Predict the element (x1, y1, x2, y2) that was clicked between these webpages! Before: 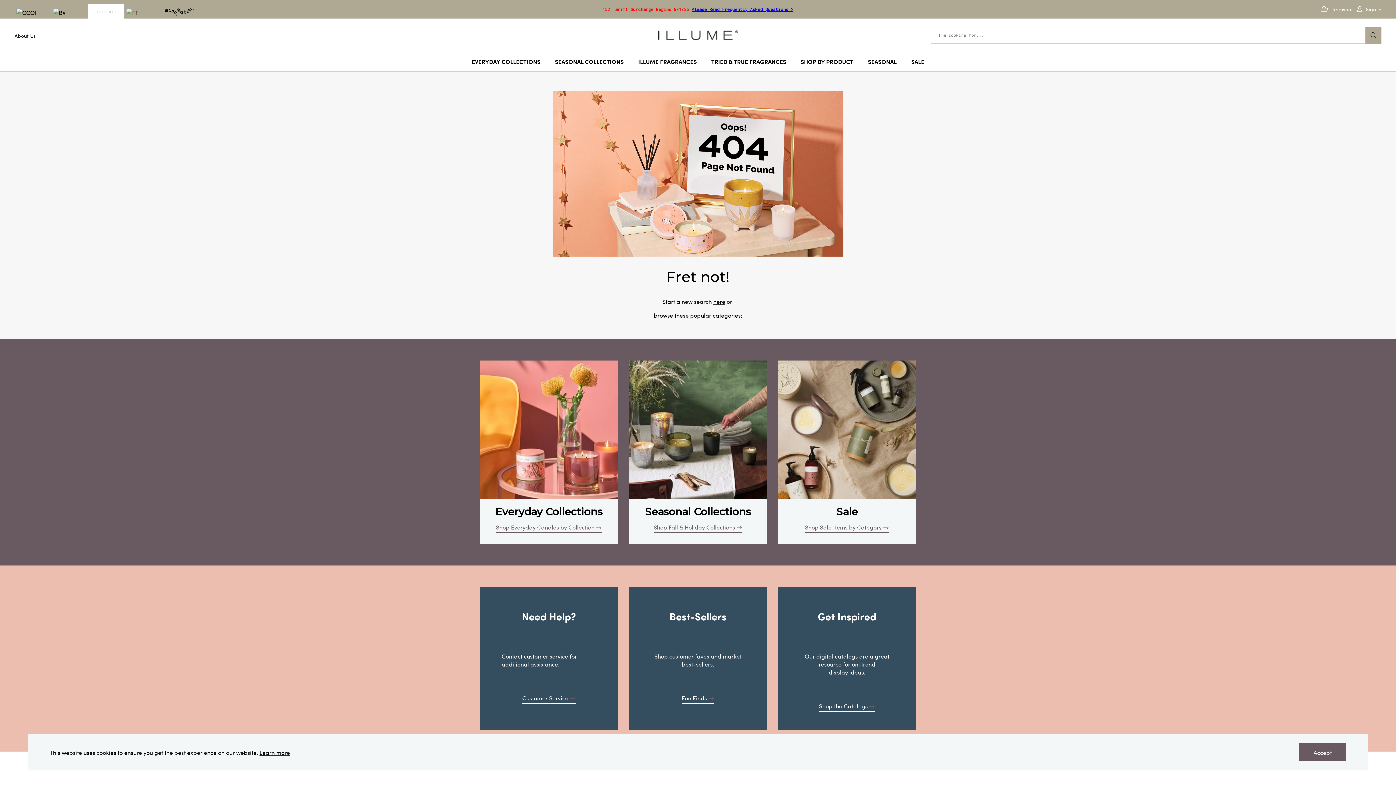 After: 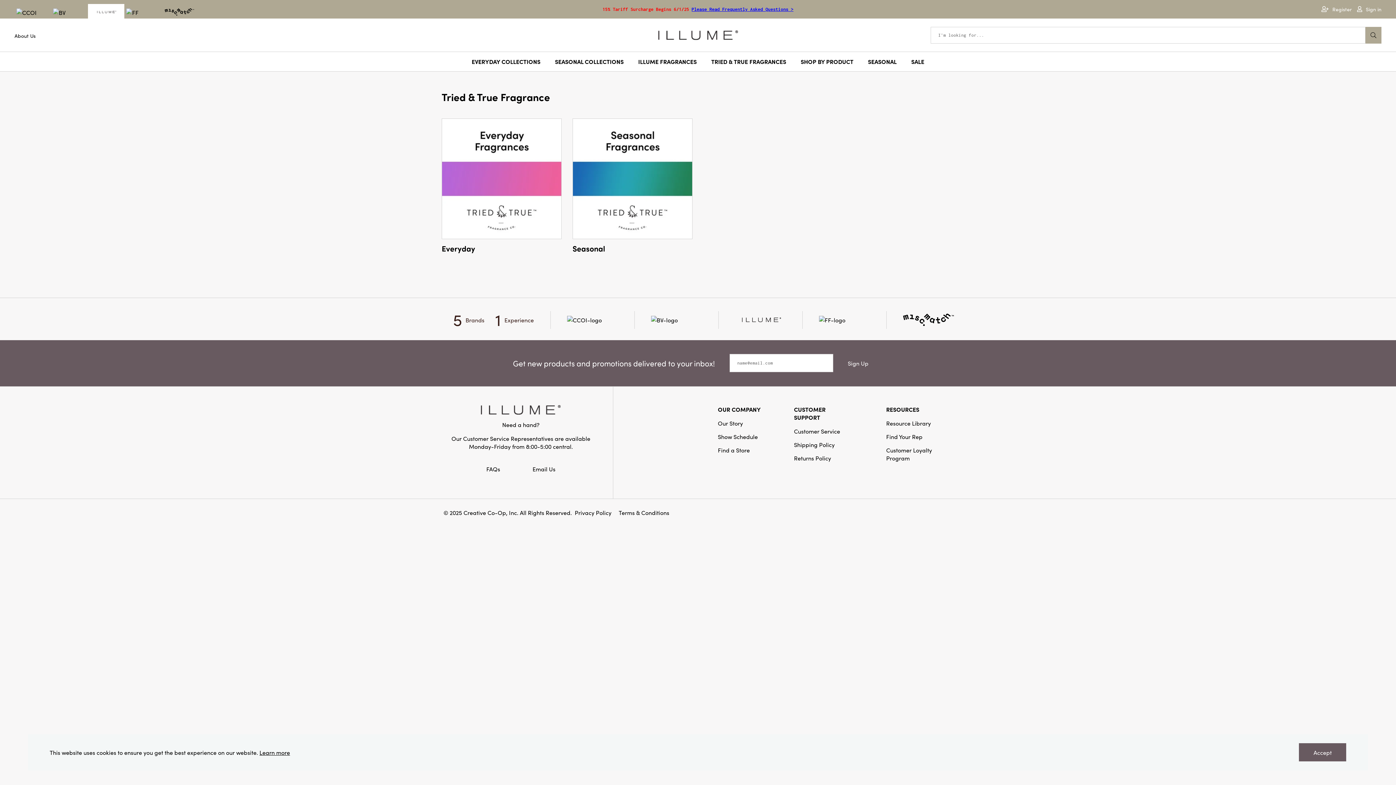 Action: bbox: (711, 57, 786, 66) label: TRIED & TRUE FRAGRANCES